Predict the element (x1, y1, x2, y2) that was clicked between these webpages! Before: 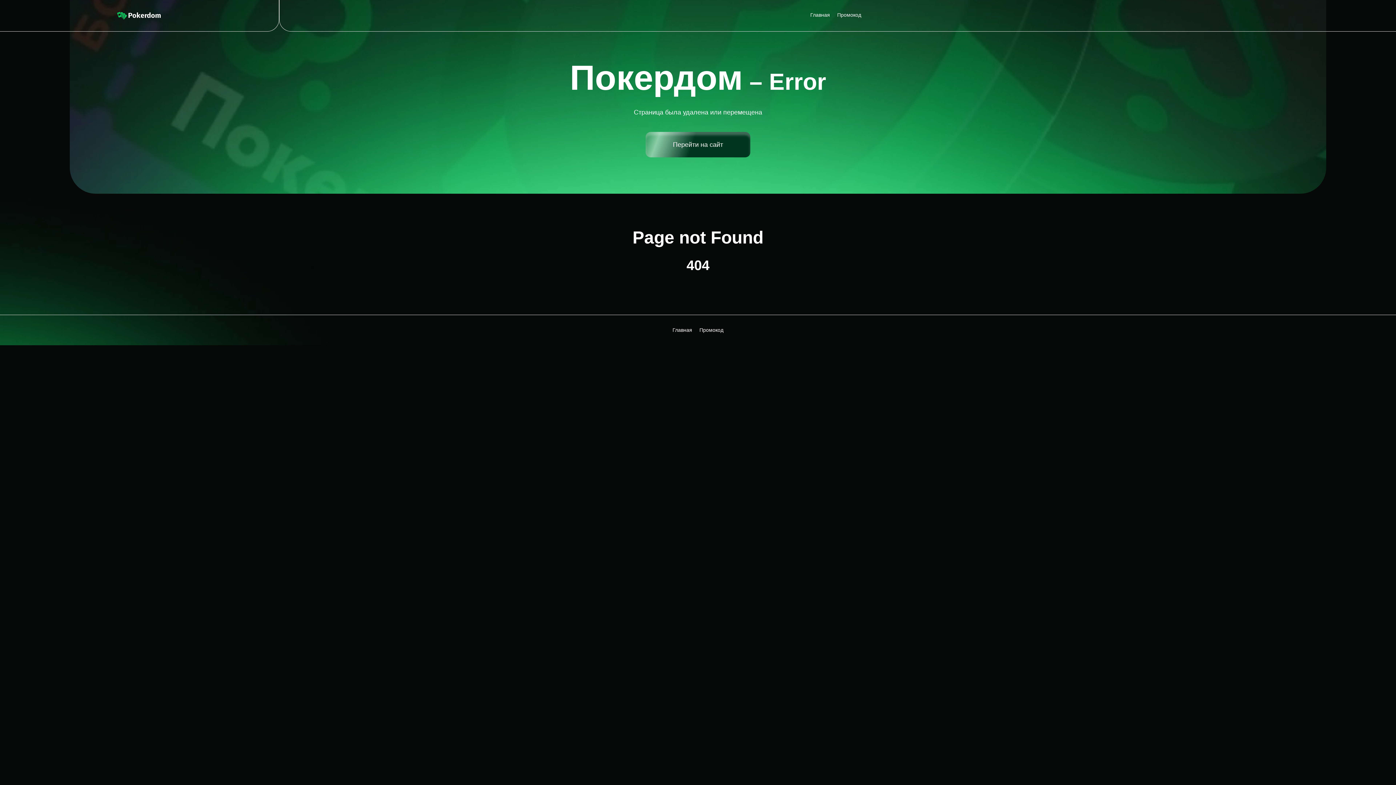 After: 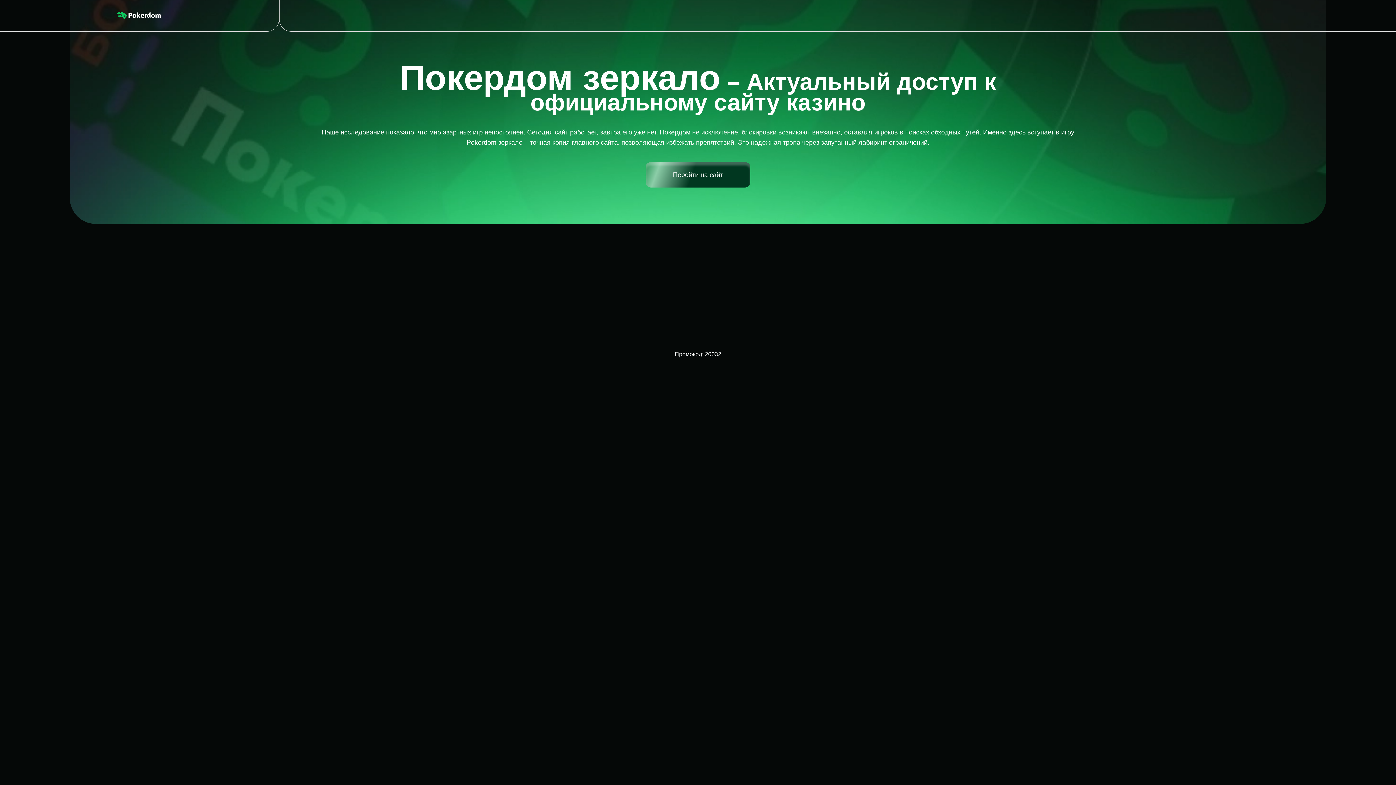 Action: bbox: (810, 12, 830, 17) label: Главная